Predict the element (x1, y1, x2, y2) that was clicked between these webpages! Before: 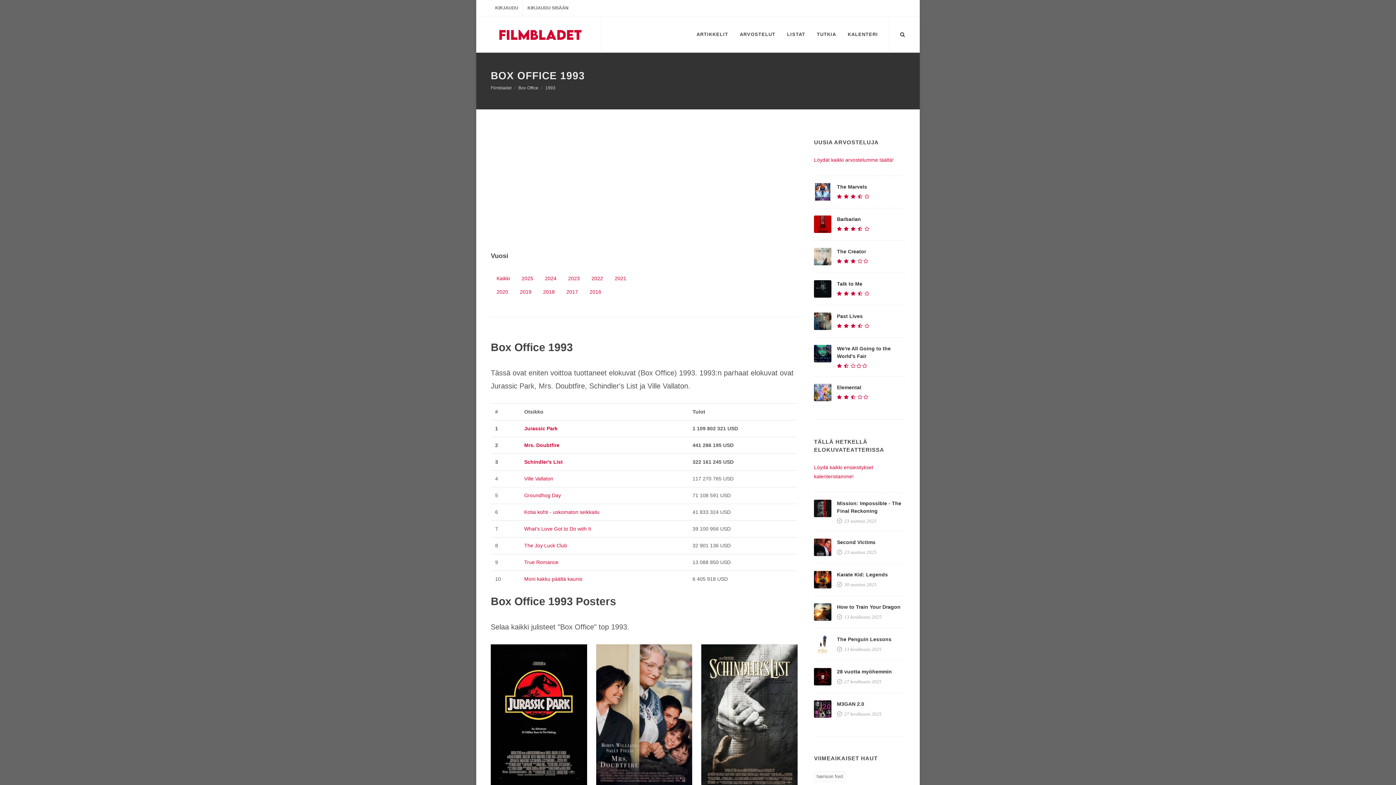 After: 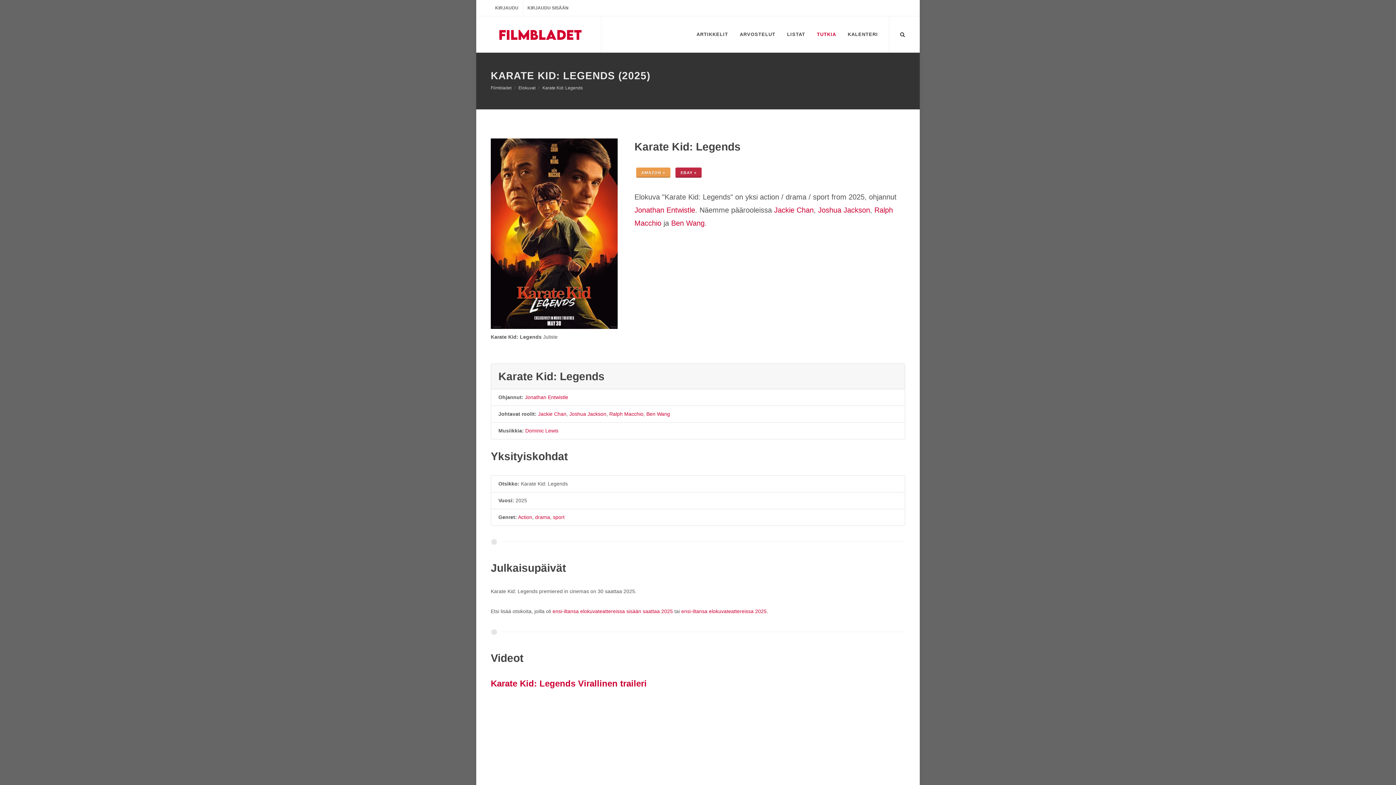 Action: label: Karate Kid: Legends bbox: (837, 572, 888, 577)